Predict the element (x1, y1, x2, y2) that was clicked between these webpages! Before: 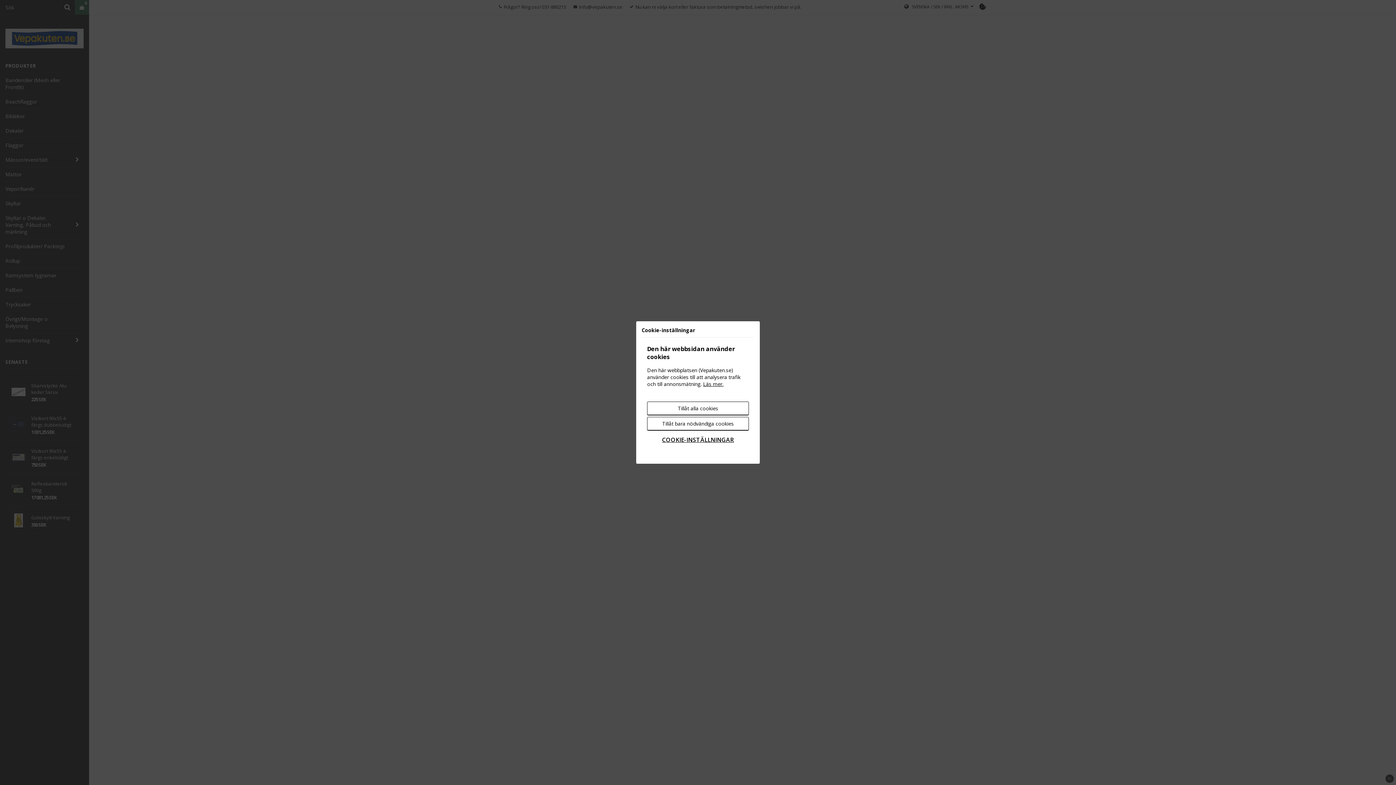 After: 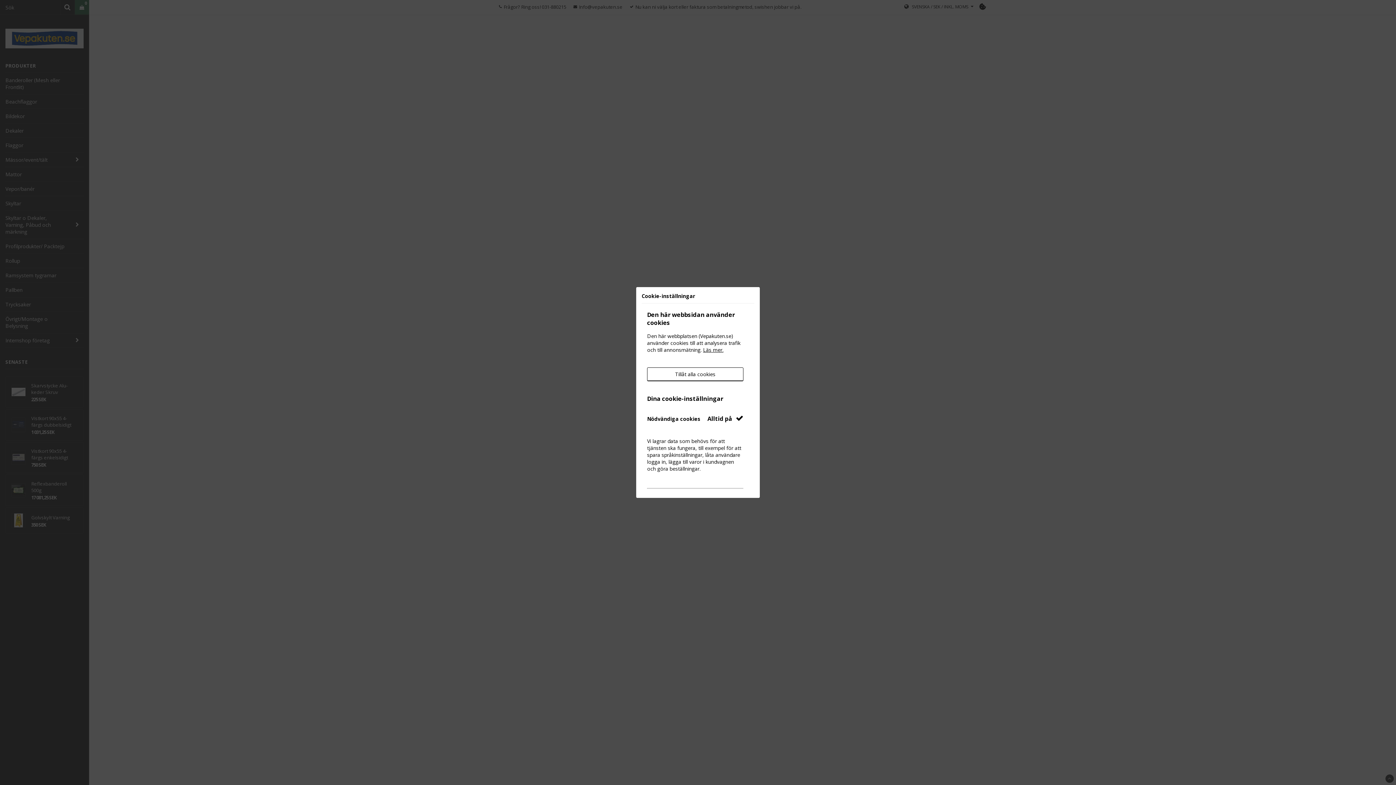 Action: label: COOKIE-INSTÄLLNINGAR bbox: (647, 432, 749, 447)